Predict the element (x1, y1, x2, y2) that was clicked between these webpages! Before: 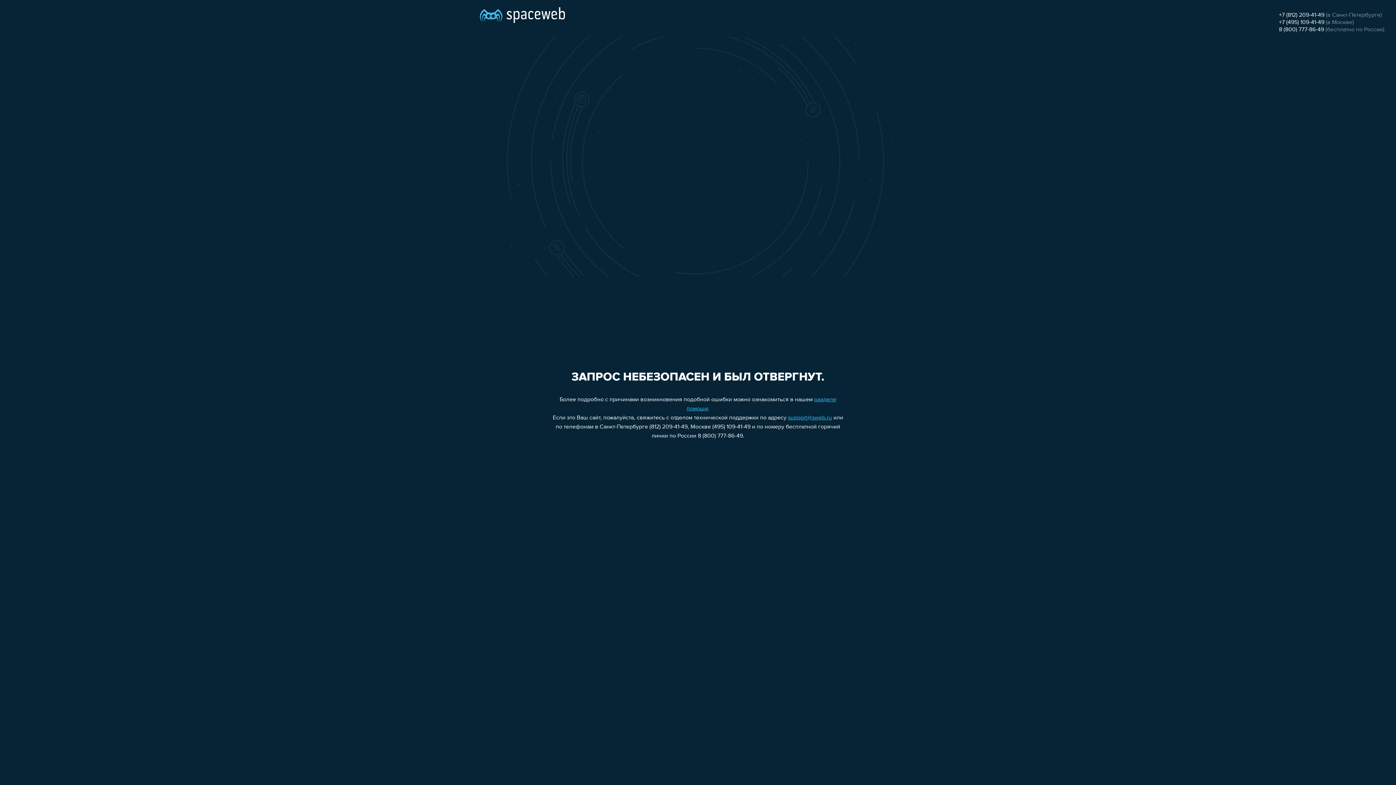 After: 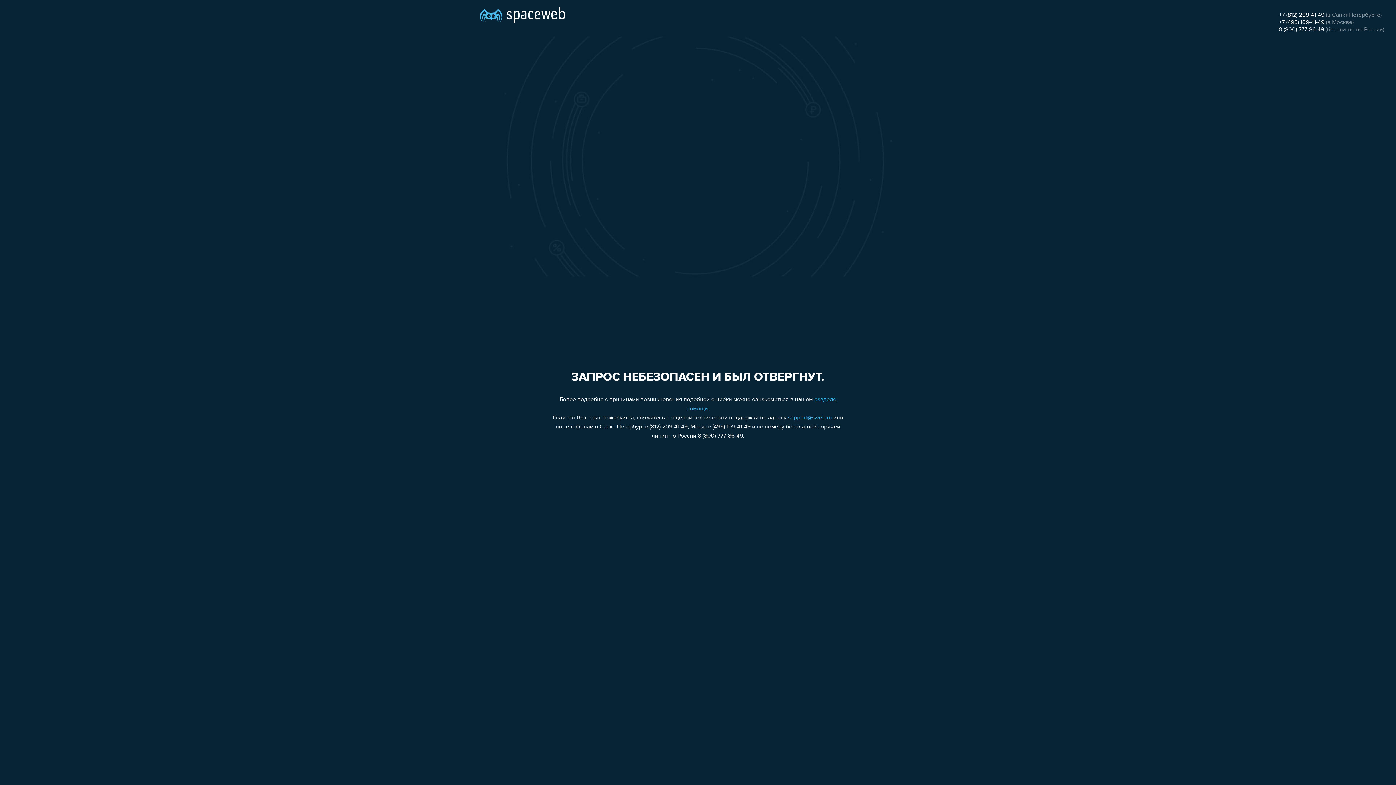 Action: label: +7 (812) 209-41-49 bbox: (1279, 12, 1324, 18)